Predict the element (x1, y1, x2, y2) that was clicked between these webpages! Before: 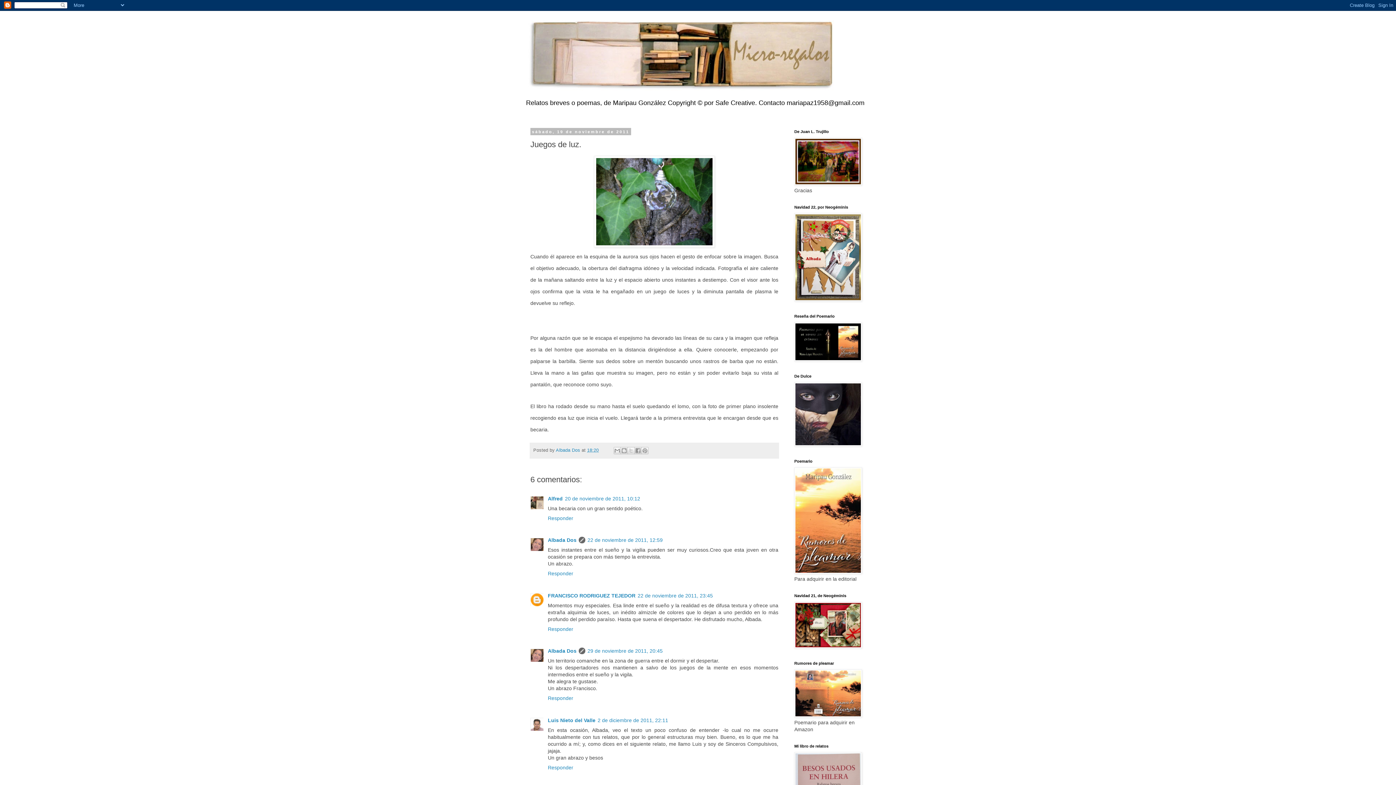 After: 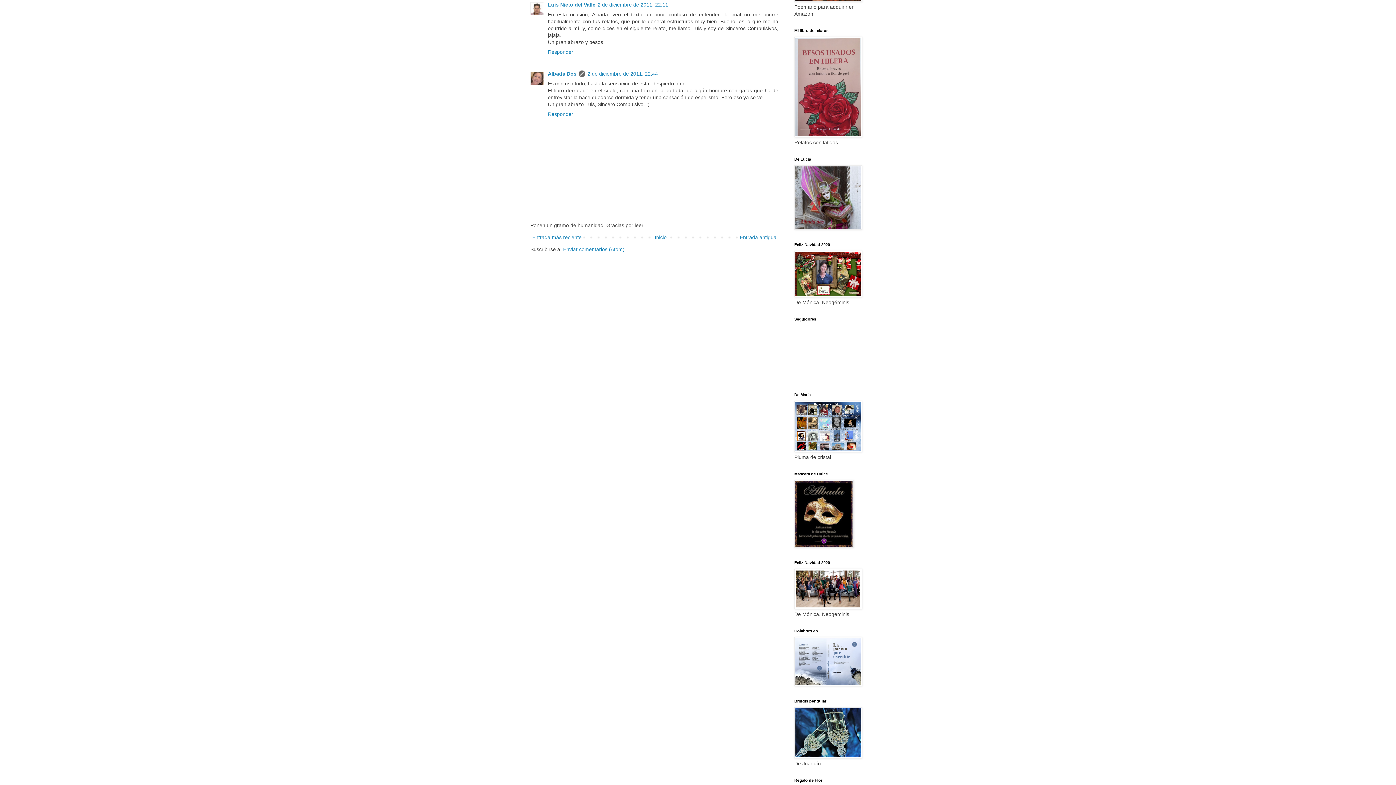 Action: bbox: (597, 717, 668, 723) label: 2 de diciembre de 2011, 22:11